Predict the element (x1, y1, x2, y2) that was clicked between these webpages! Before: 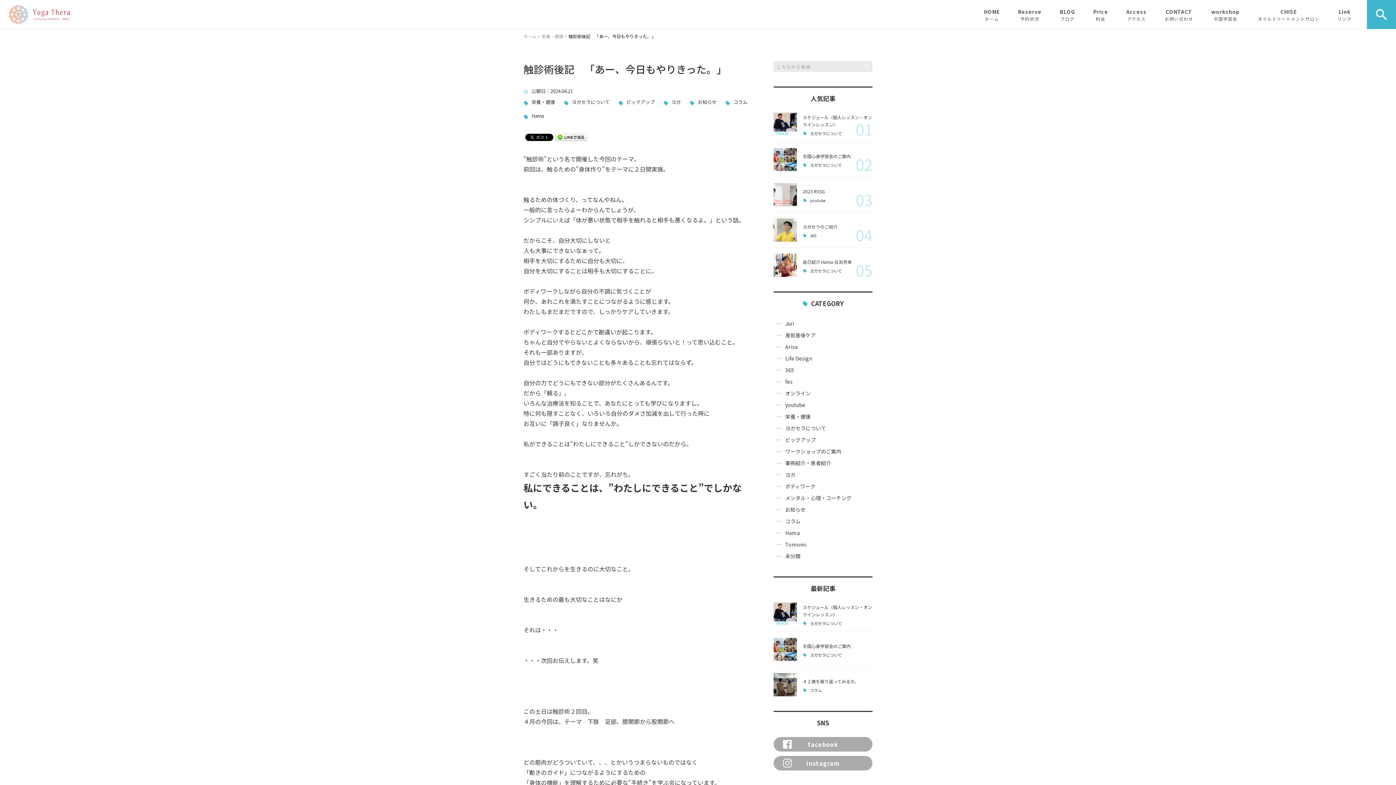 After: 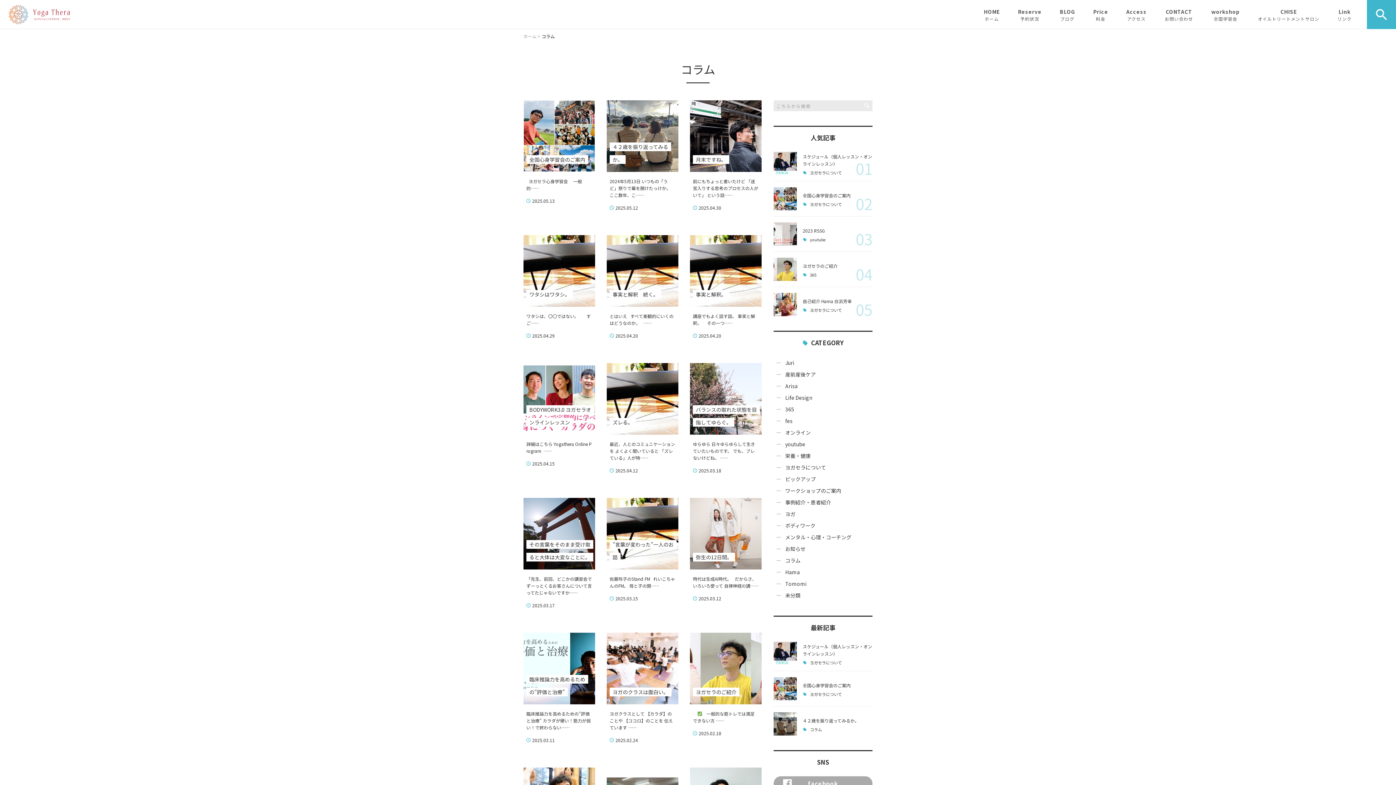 Action: label: コラム bbox: (785, 515, 872, 527)